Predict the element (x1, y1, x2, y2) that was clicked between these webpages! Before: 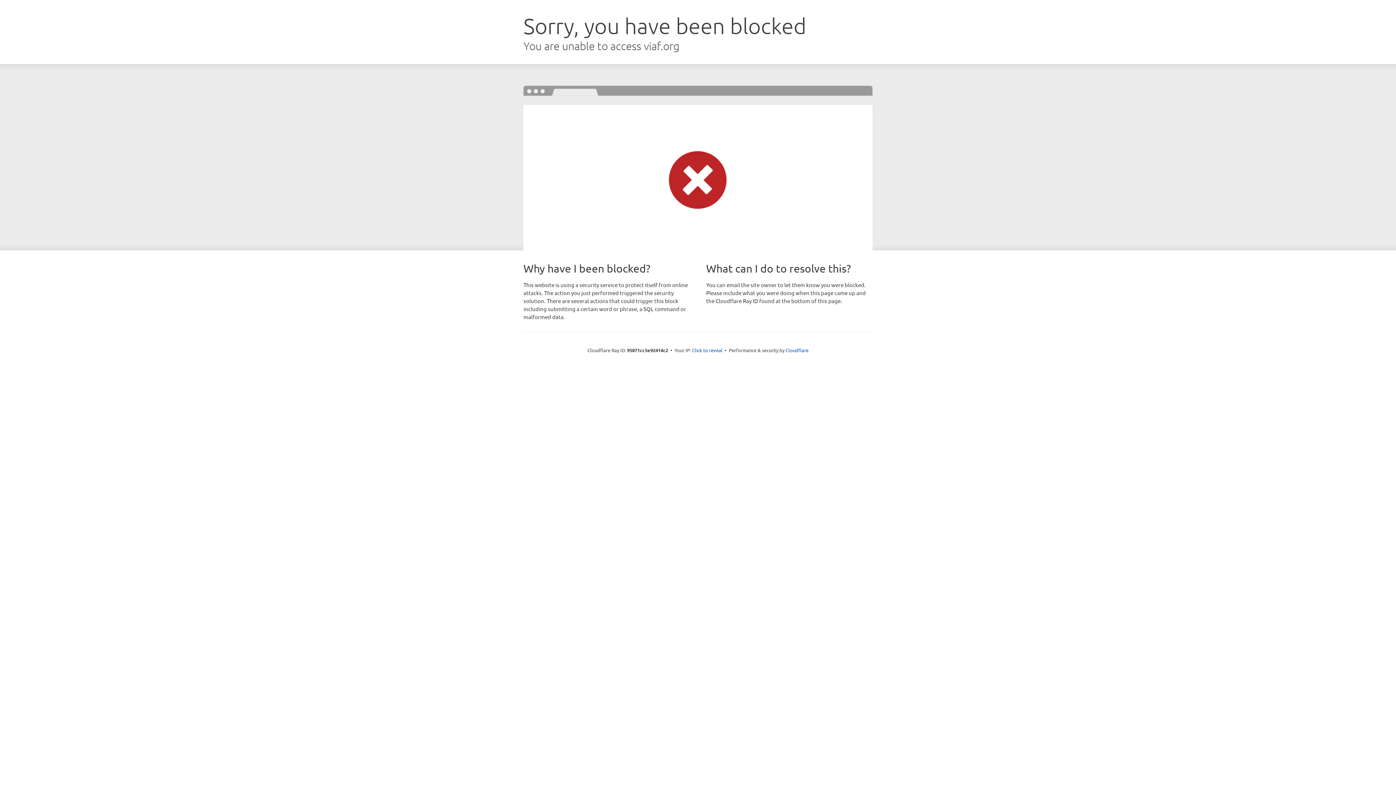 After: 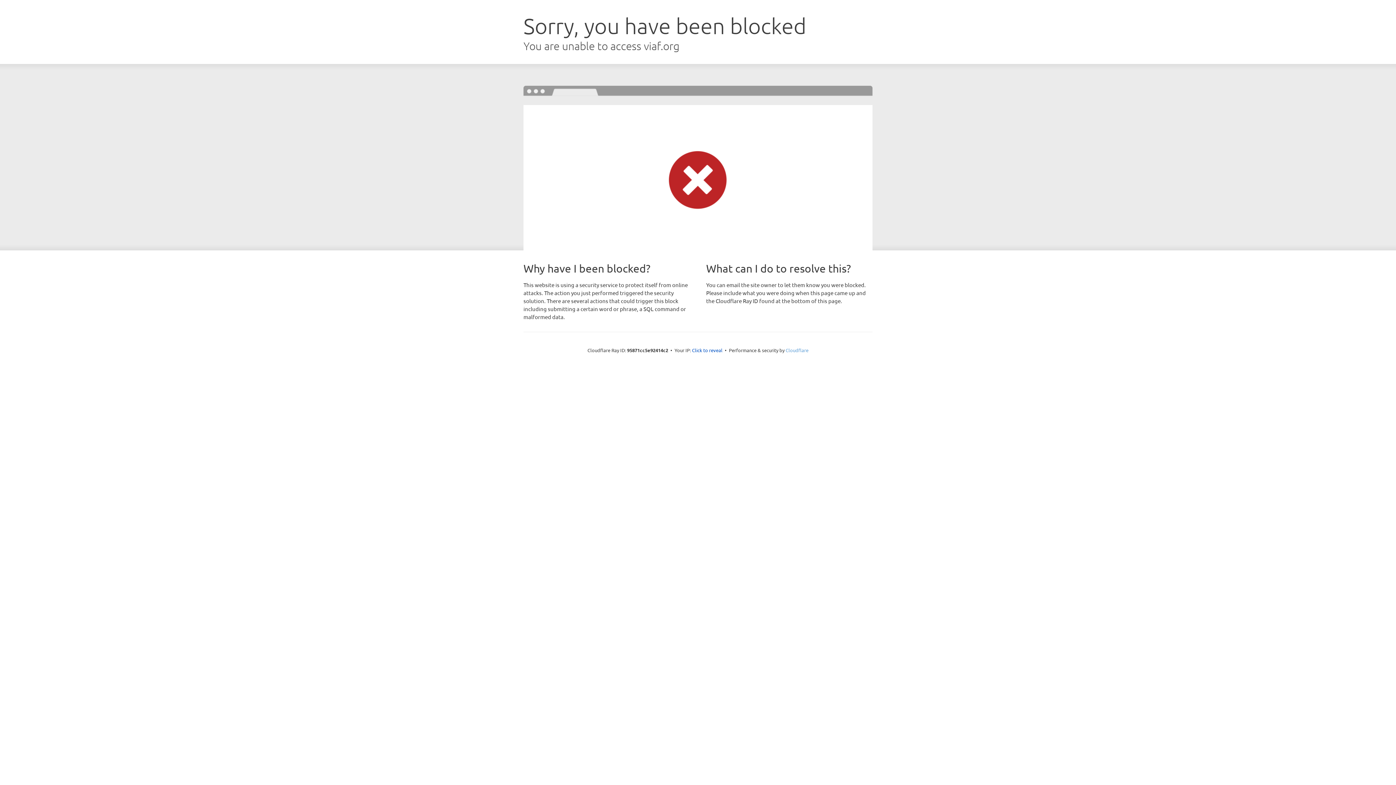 Action: bbox: (785, 347, 808, 353) label: Cloudflare